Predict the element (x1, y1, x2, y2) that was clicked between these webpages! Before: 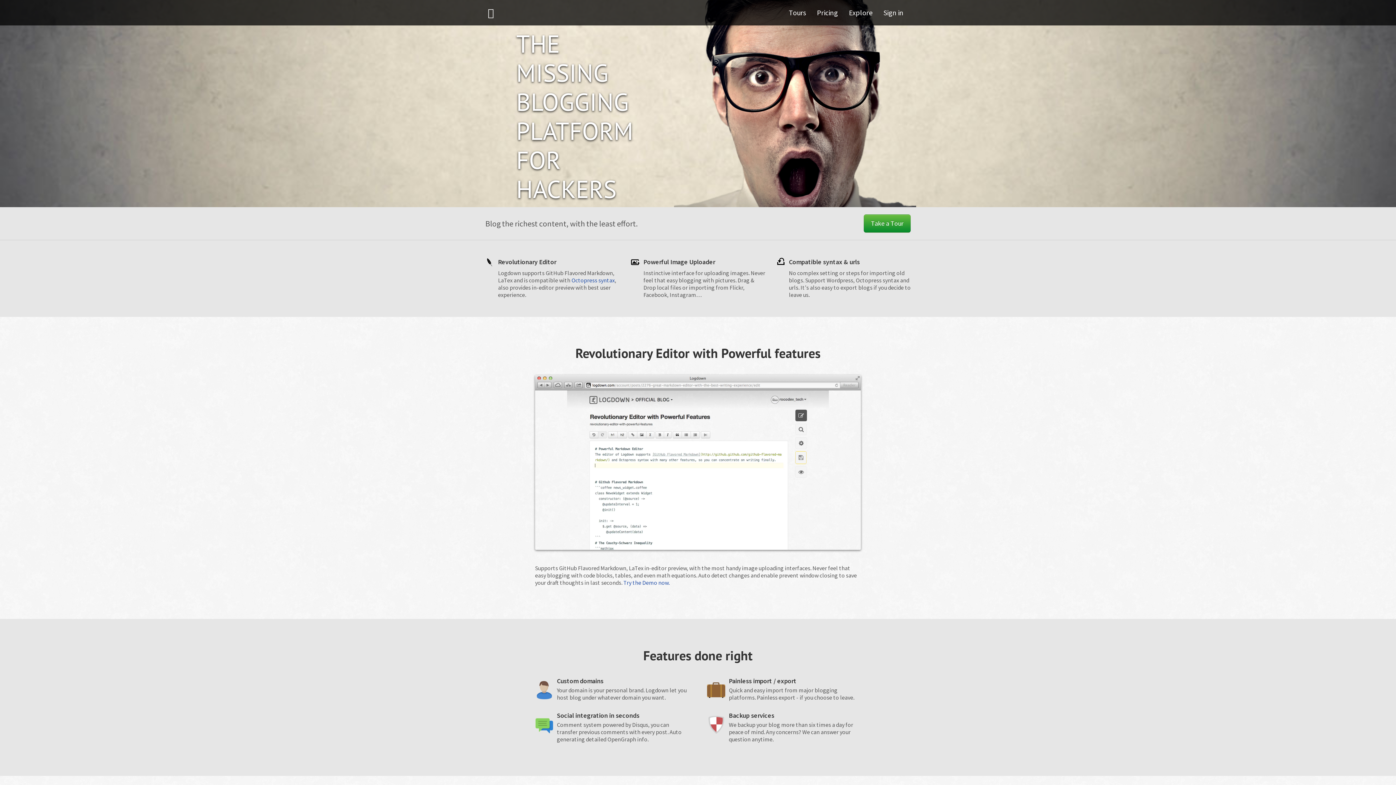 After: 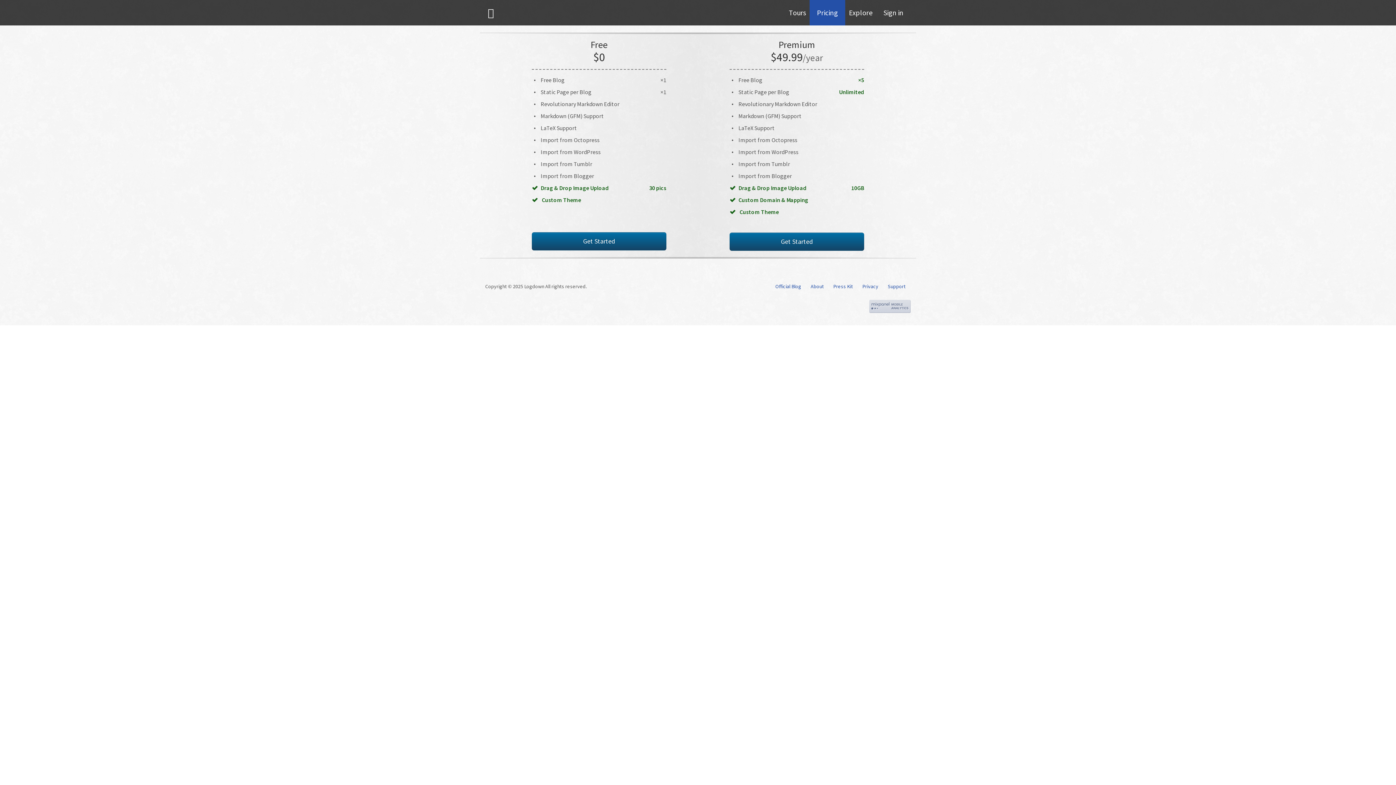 Action: bbox: (809, 0, 845, 25) label: Pricing